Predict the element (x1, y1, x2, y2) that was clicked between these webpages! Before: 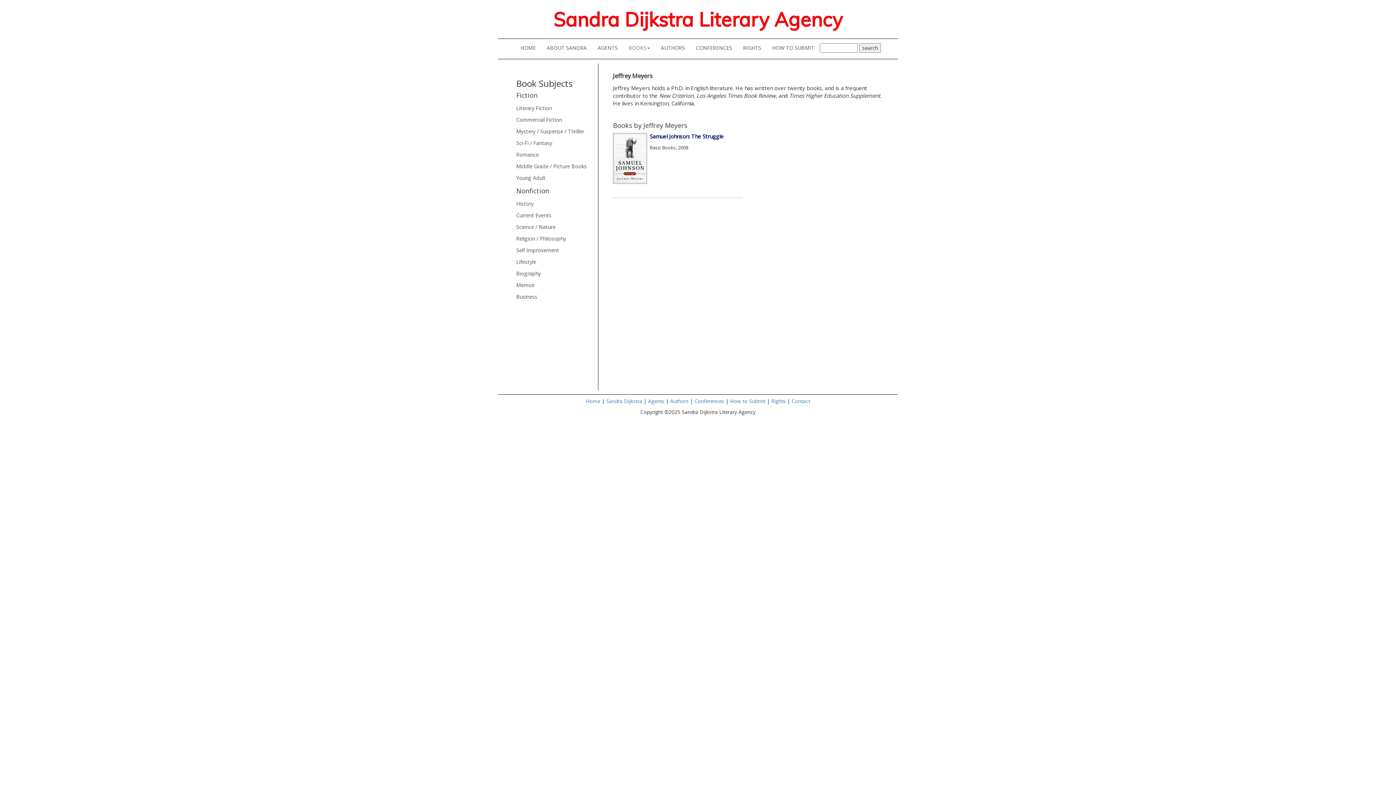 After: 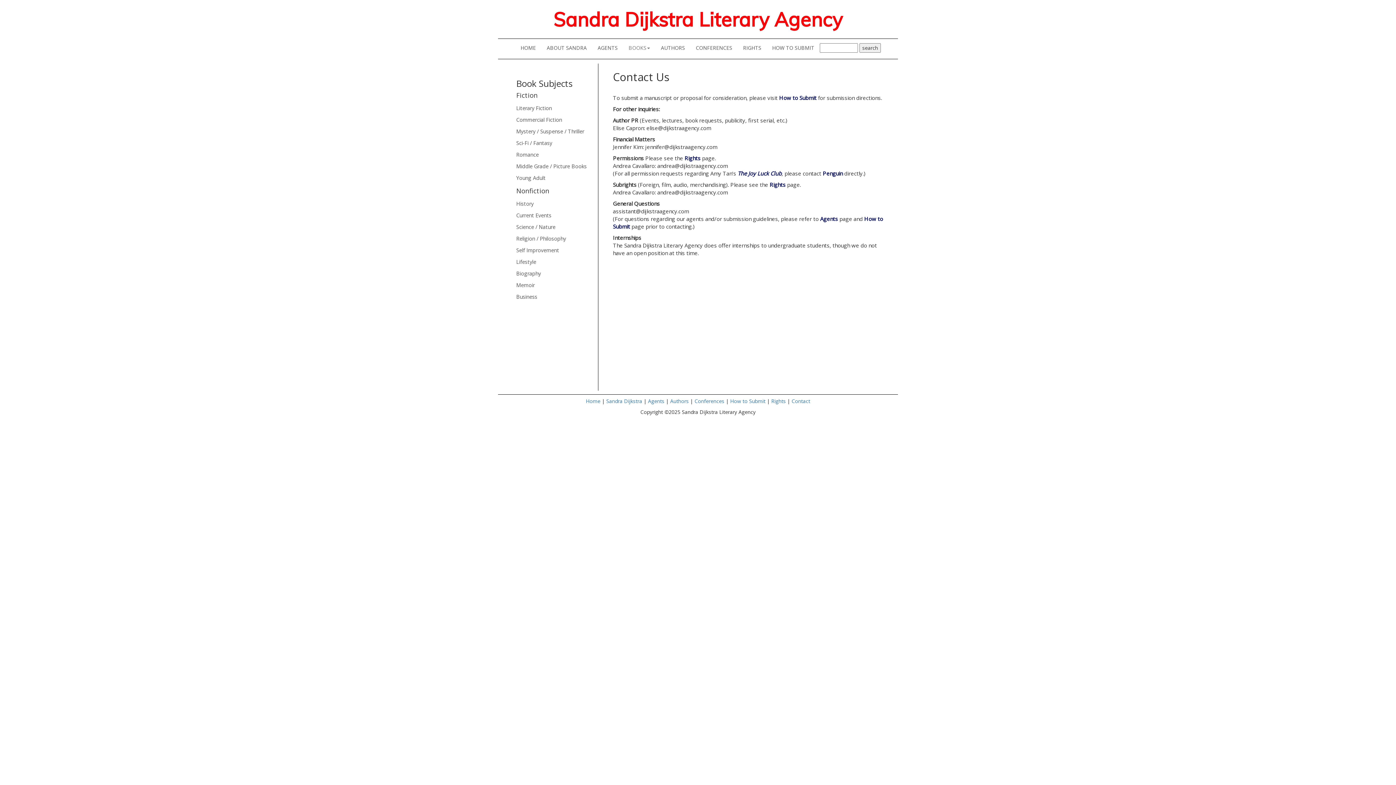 Action: label: Contact bbox: (791, 397, 810, 404)